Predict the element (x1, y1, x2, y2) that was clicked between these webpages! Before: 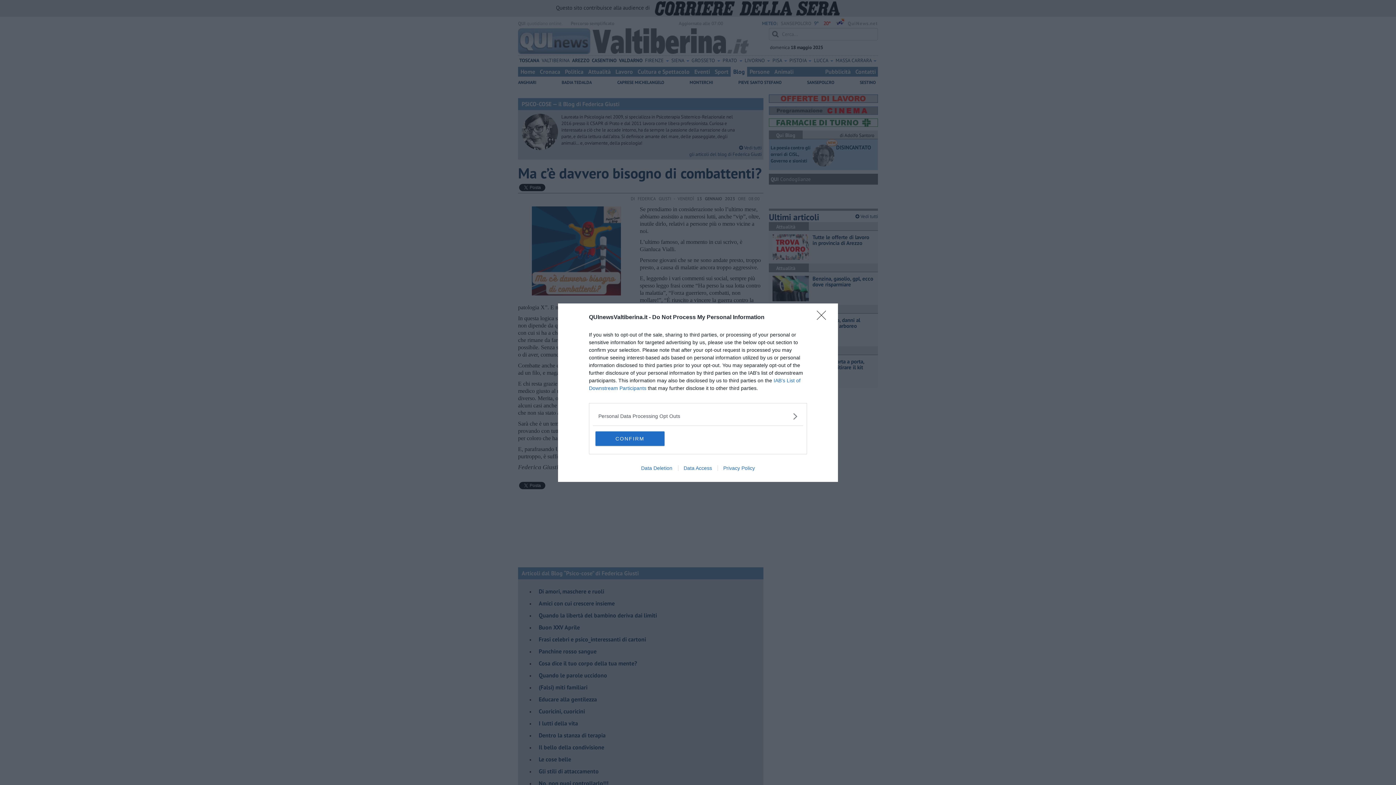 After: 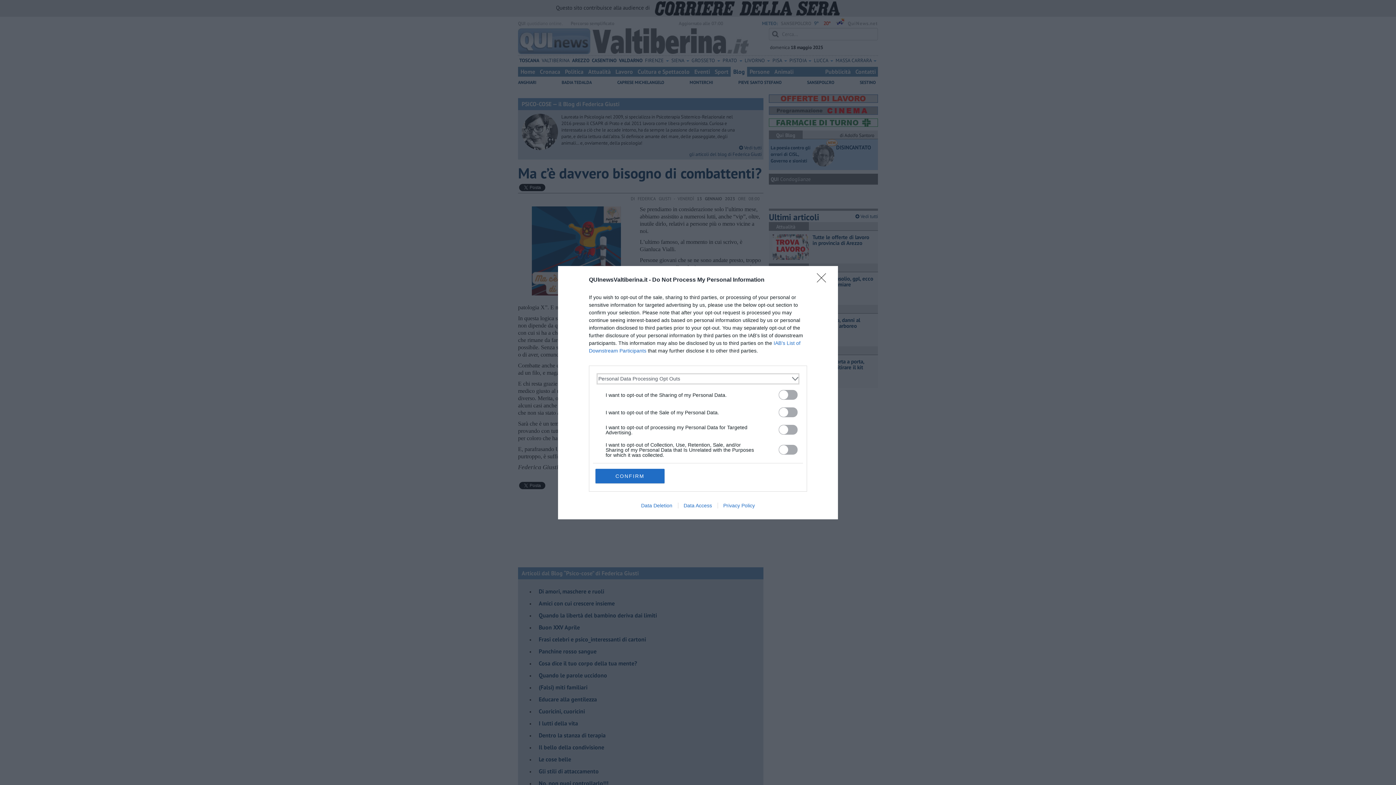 Action: label: Opt-Outs bbox: (598, 412, 797, 420)